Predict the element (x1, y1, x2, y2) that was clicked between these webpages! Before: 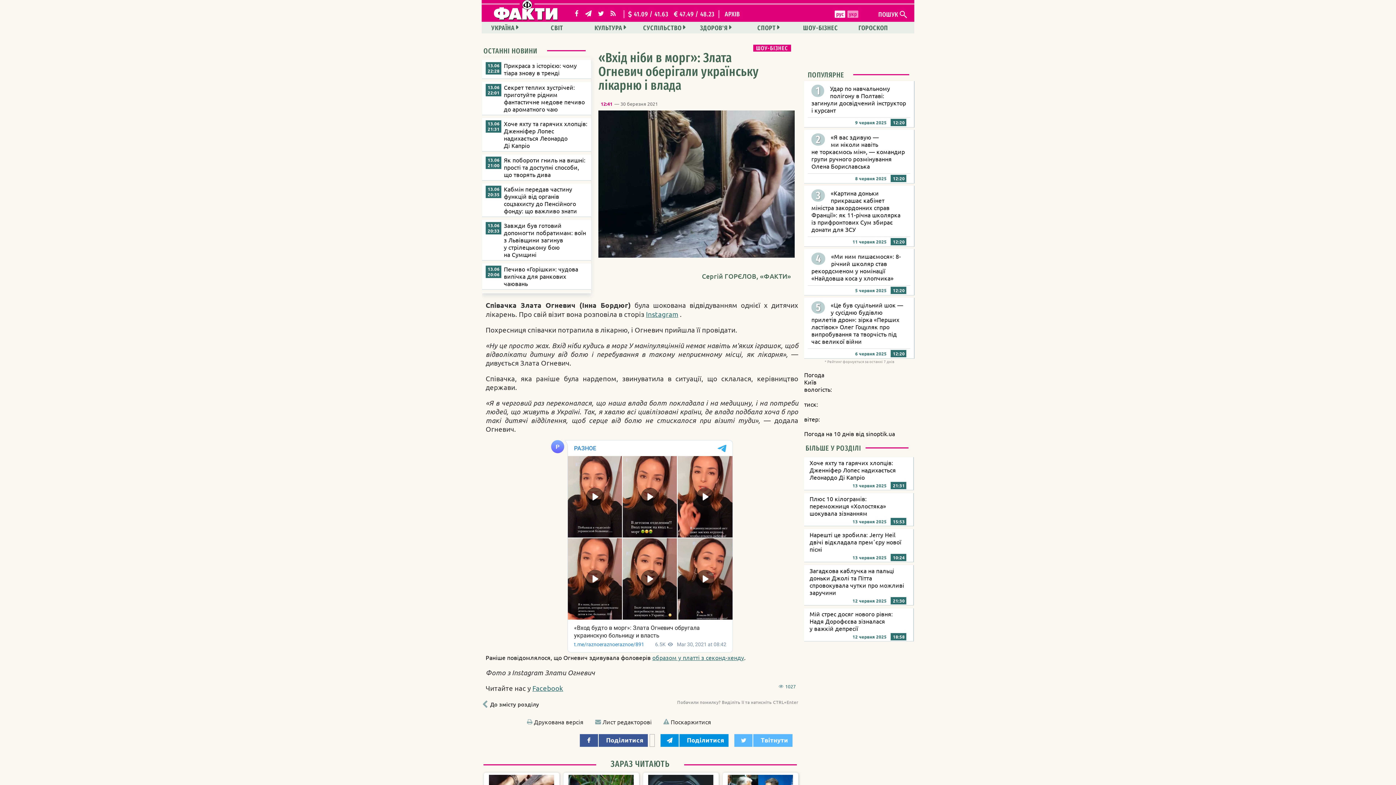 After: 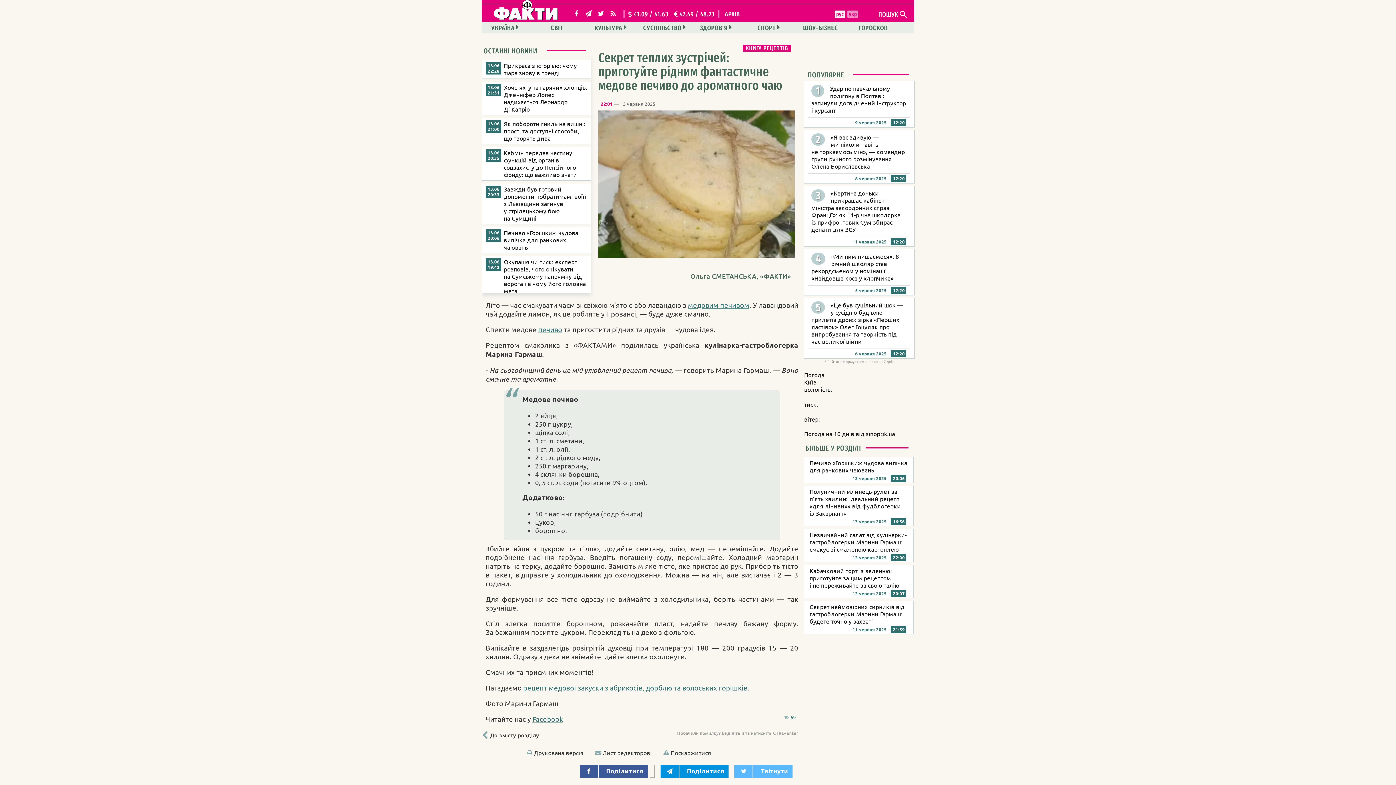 Action: label: Секрет теплих зустрічей: приготуйте рідним фантастичне медове печиво до ароматного чаю bbox: (482, 81, 595, 115)